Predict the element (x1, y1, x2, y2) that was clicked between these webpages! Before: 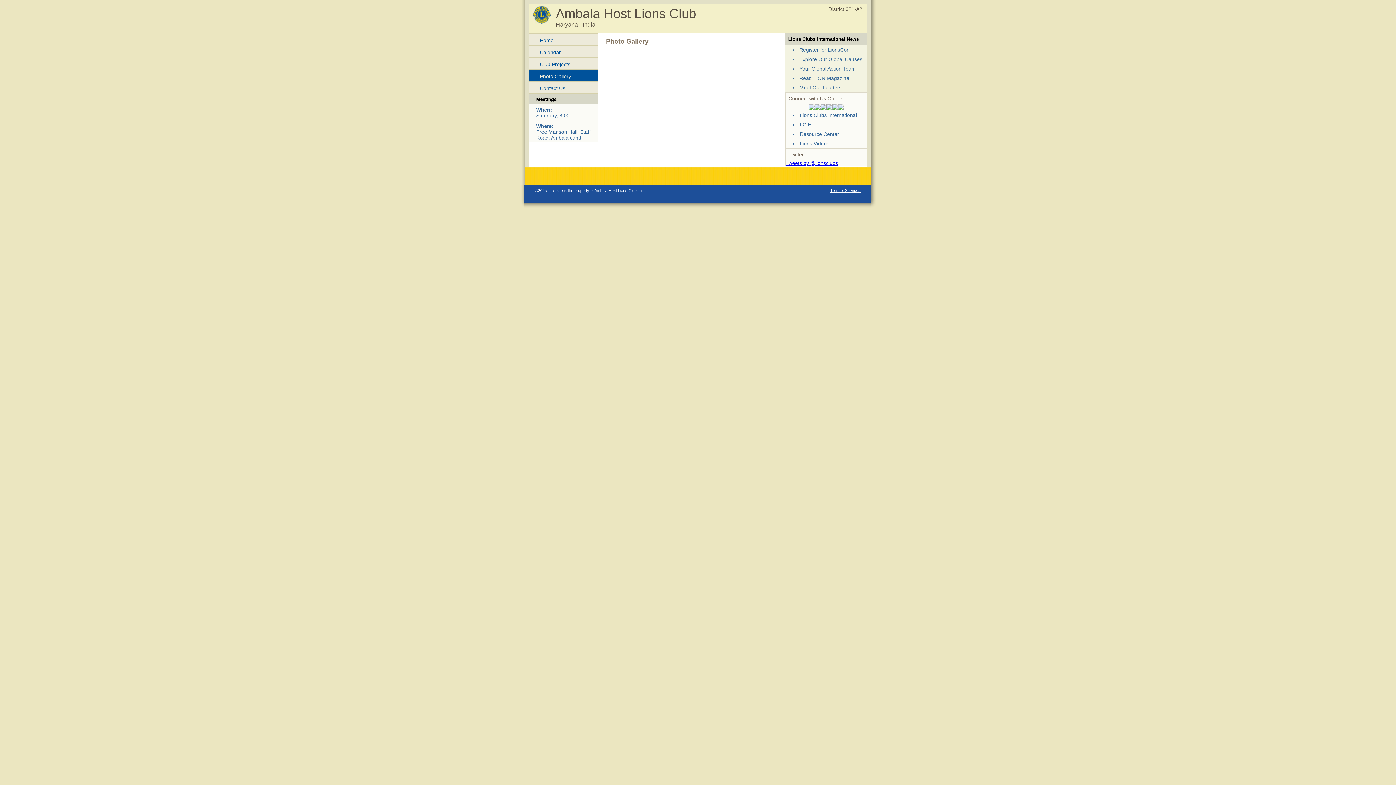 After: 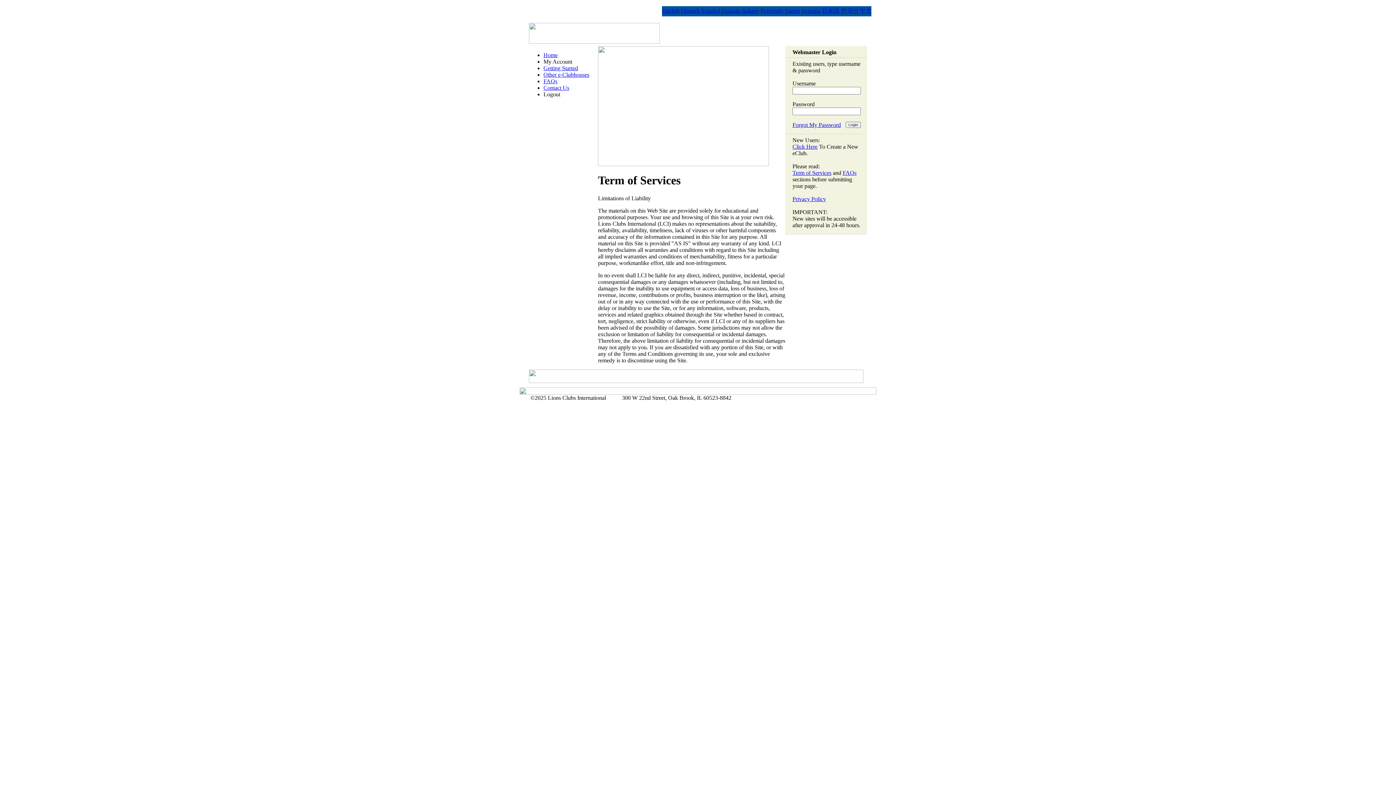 Action: bbox: (830, 188, 860, 192) label: Term of Services